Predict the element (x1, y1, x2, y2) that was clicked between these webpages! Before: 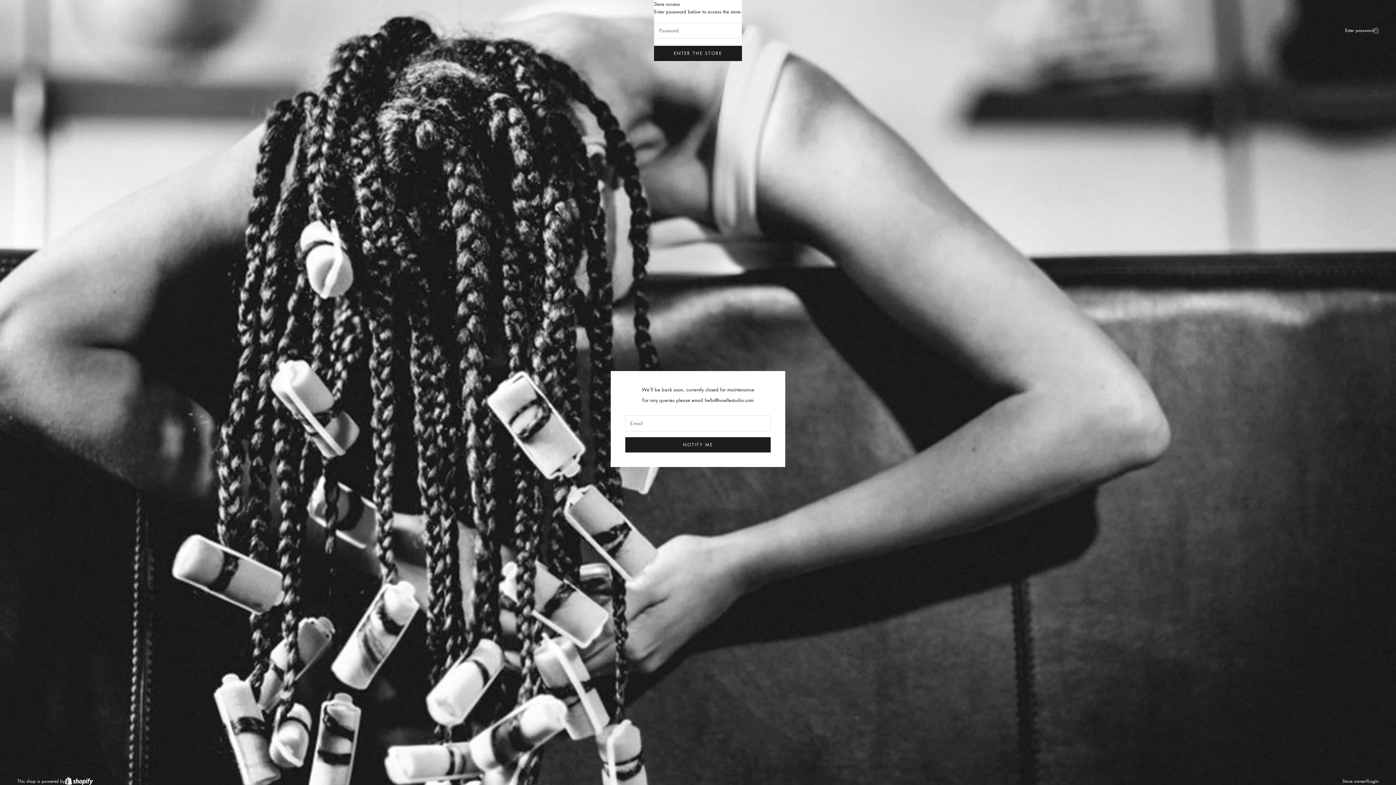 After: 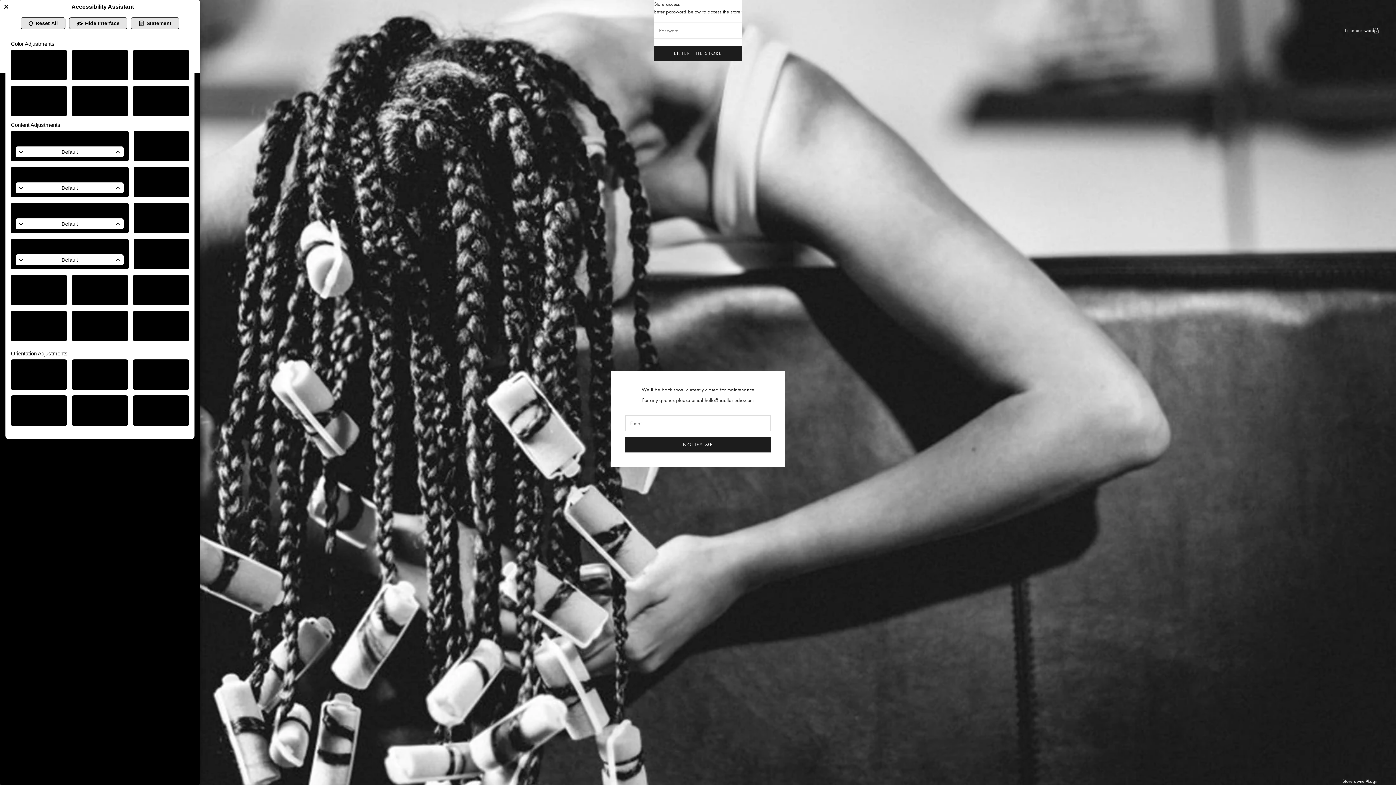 Action: label: Web Accessibility Initiative bbox: (0, 349, 5, 373)